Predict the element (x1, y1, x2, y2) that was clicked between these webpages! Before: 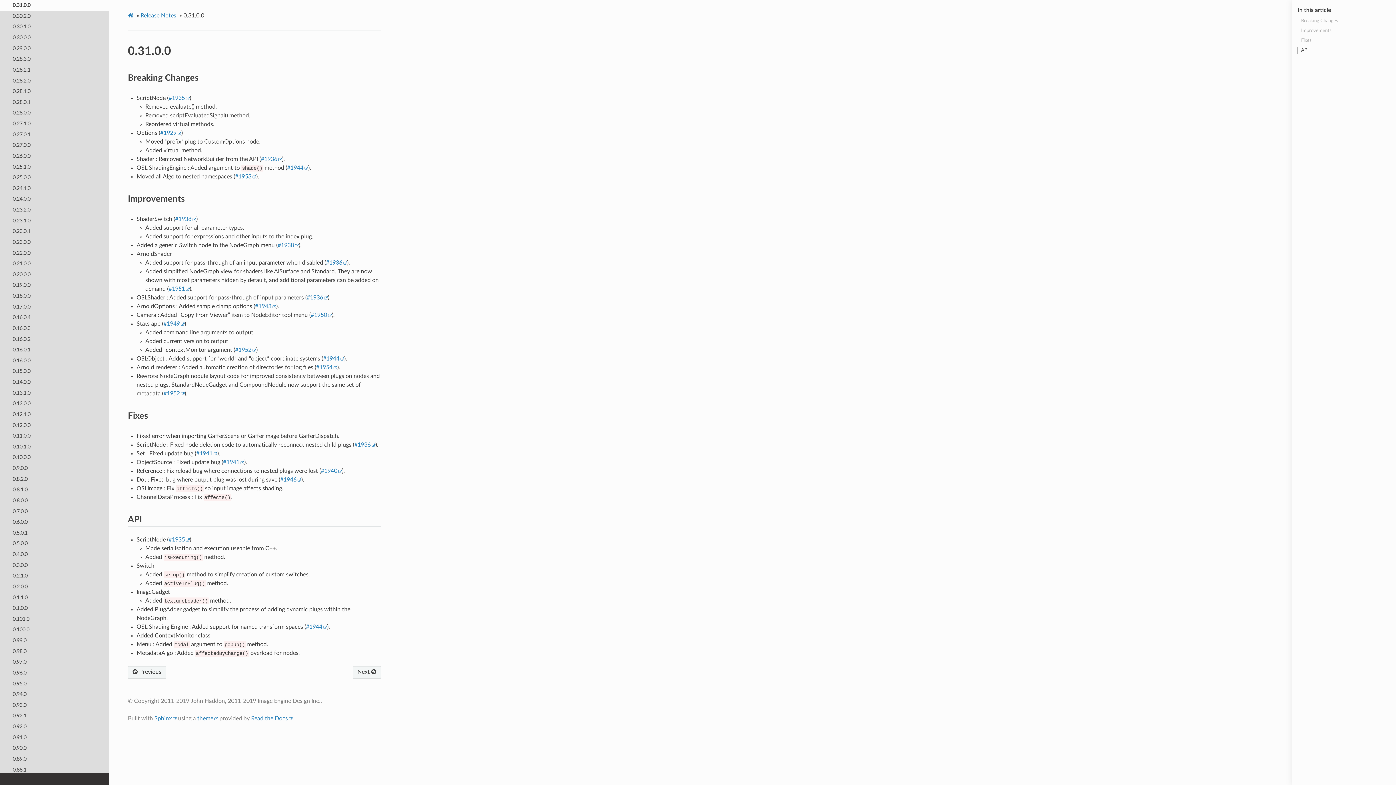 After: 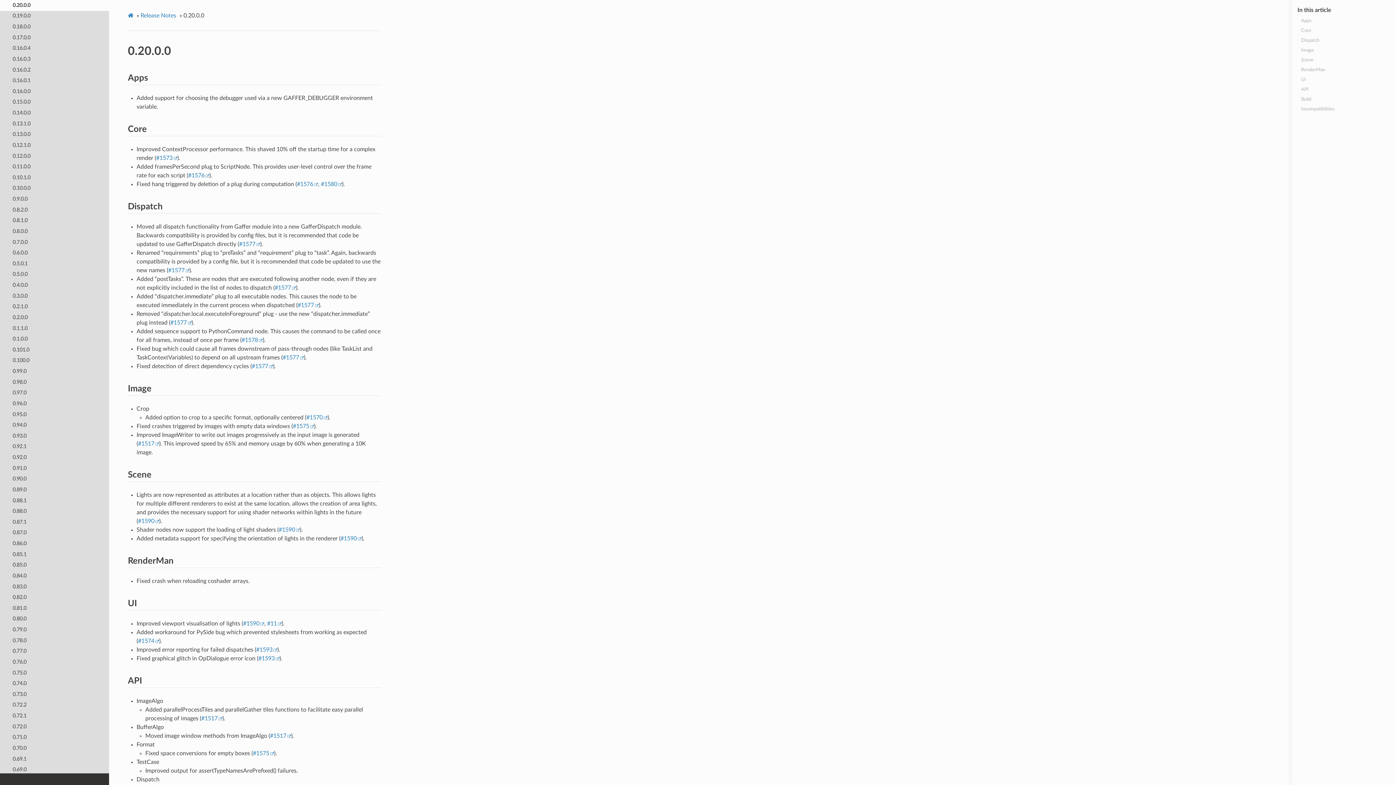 Action: label: 0.20.0.0 bbox: (0, 269, 109, 280)